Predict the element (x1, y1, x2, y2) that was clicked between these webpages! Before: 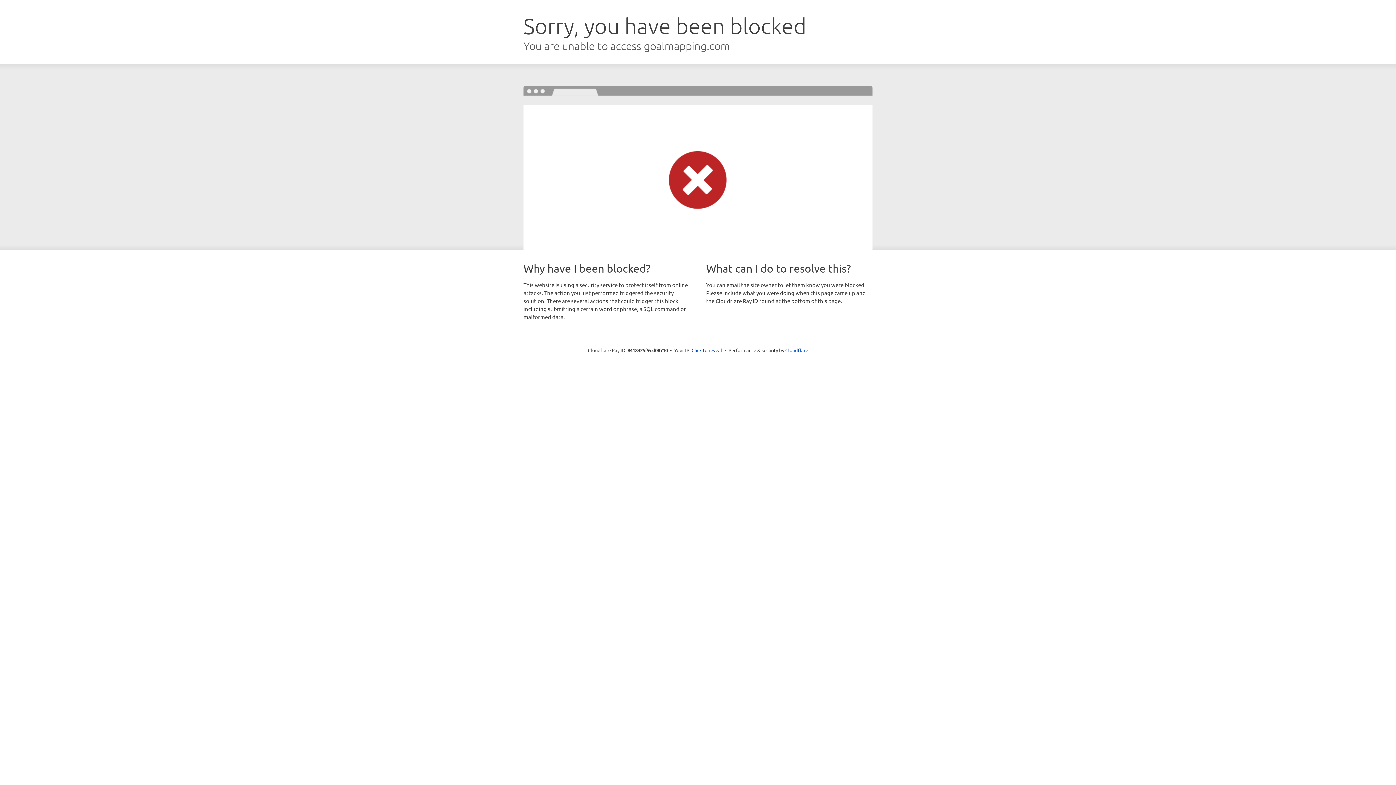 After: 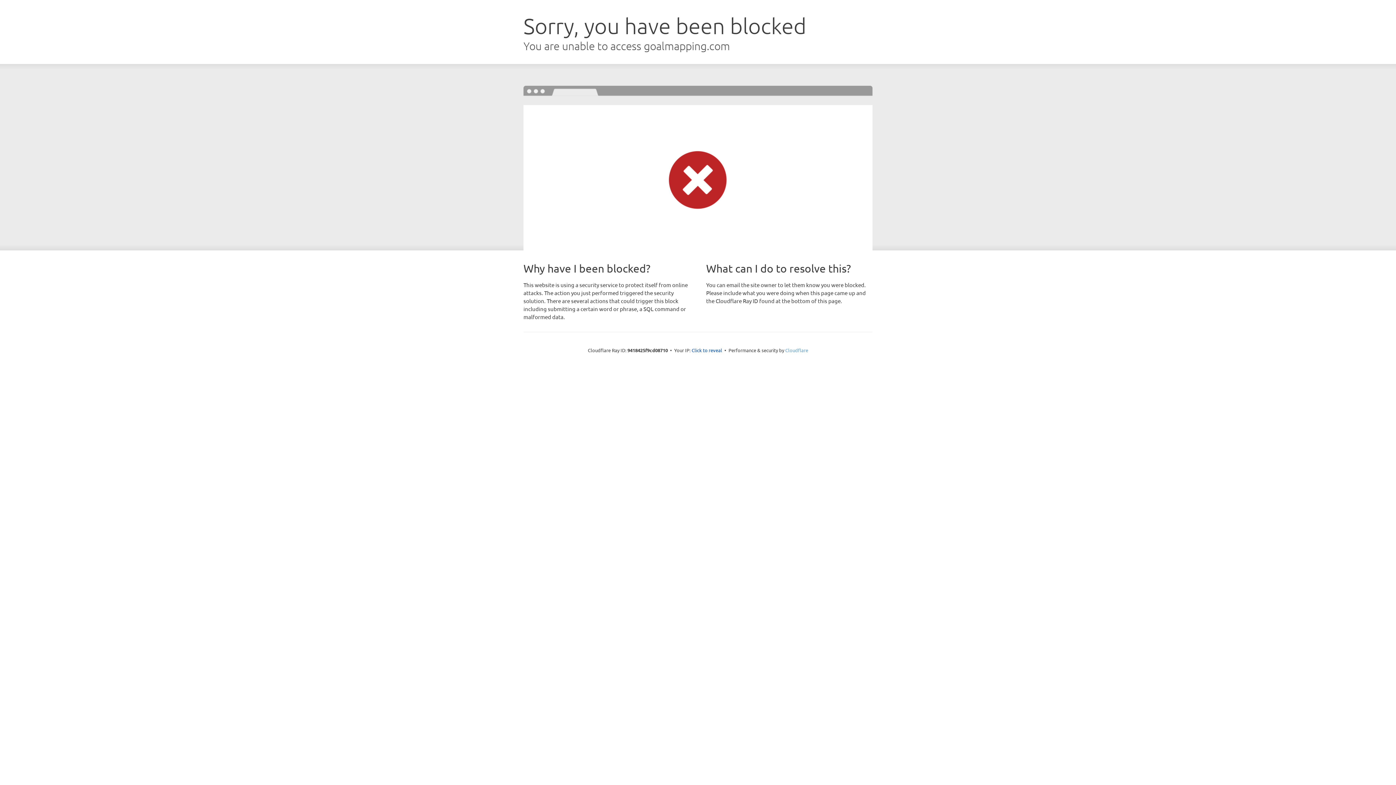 Action: label: Cloudflare bbox: (785, 347, 808, 353)